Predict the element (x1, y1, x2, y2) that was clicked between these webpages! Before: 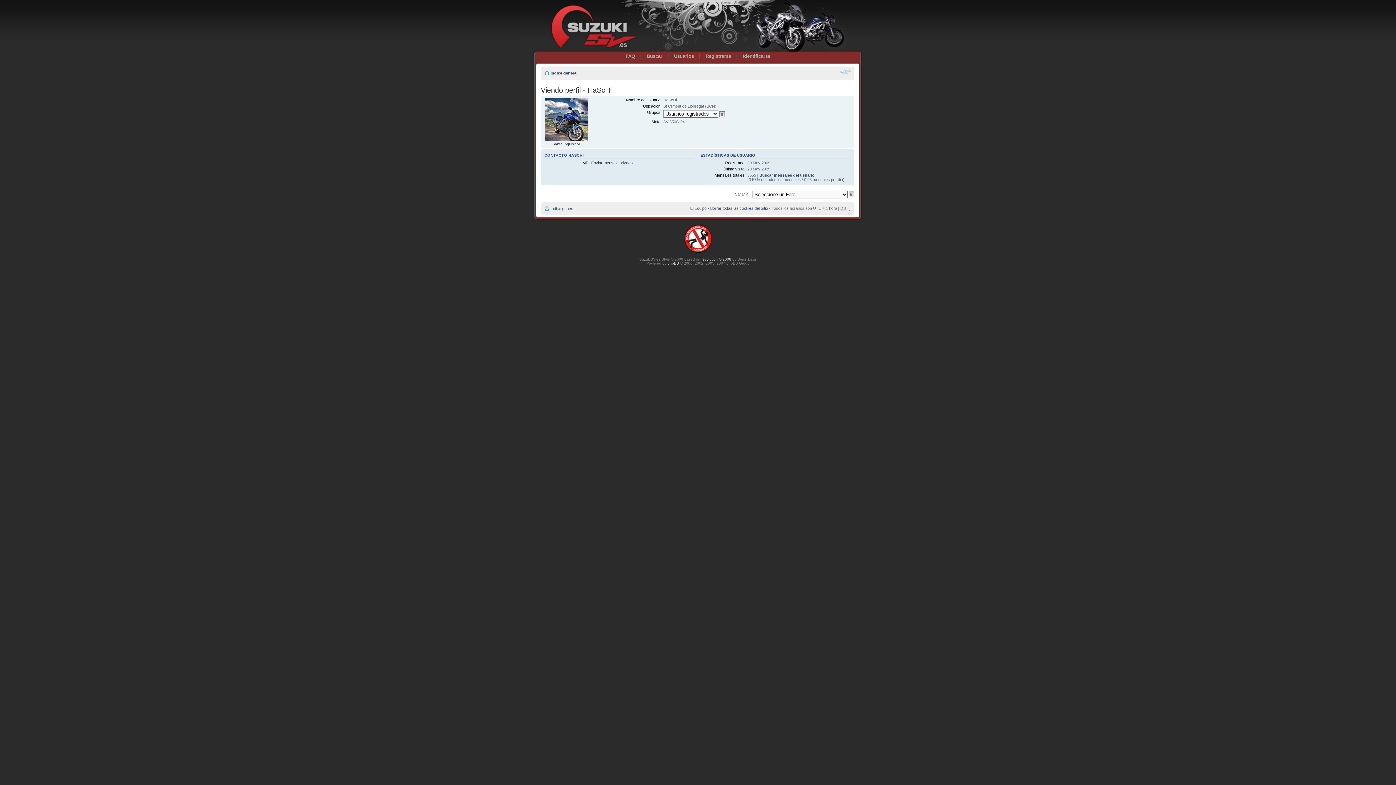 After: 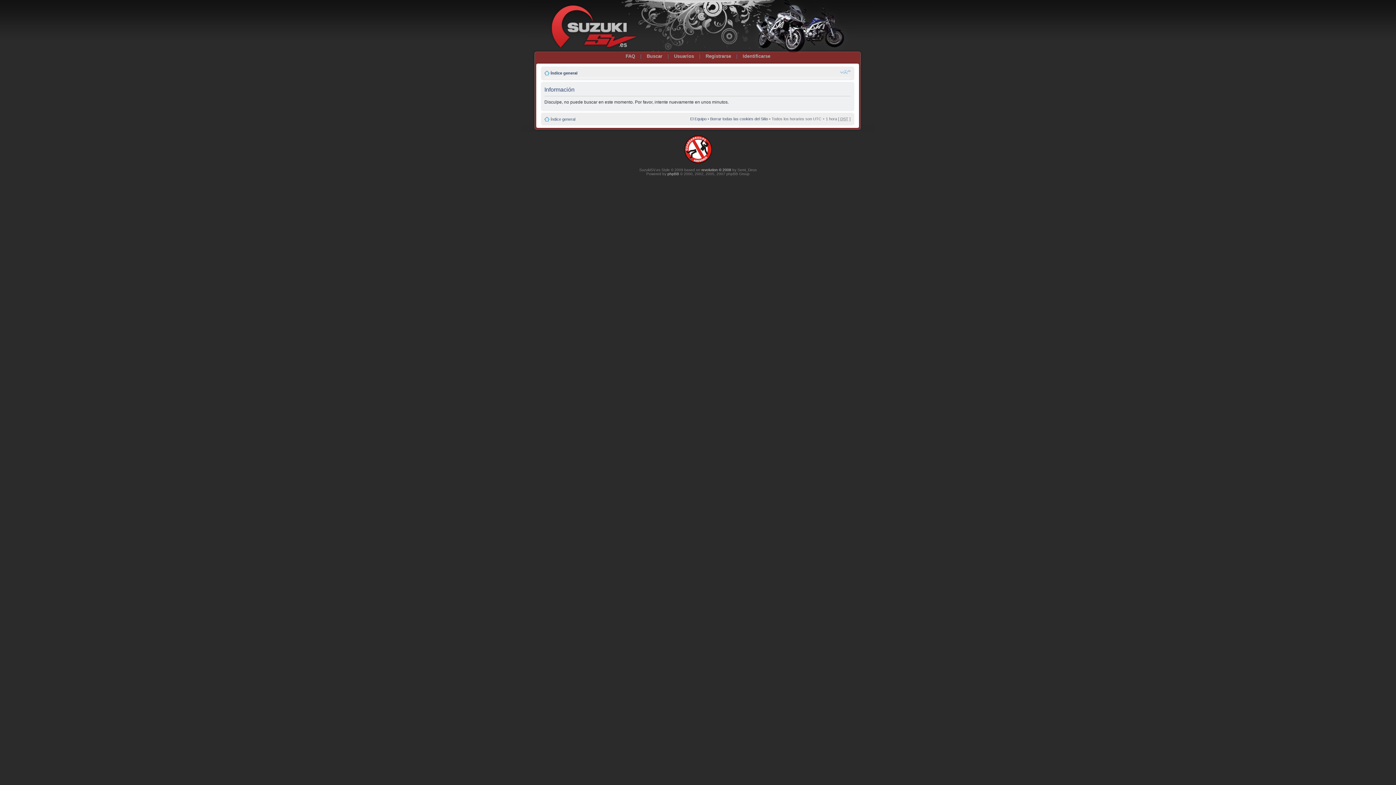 Action: bbox: (643, 50, 666, 62) label: Buscar